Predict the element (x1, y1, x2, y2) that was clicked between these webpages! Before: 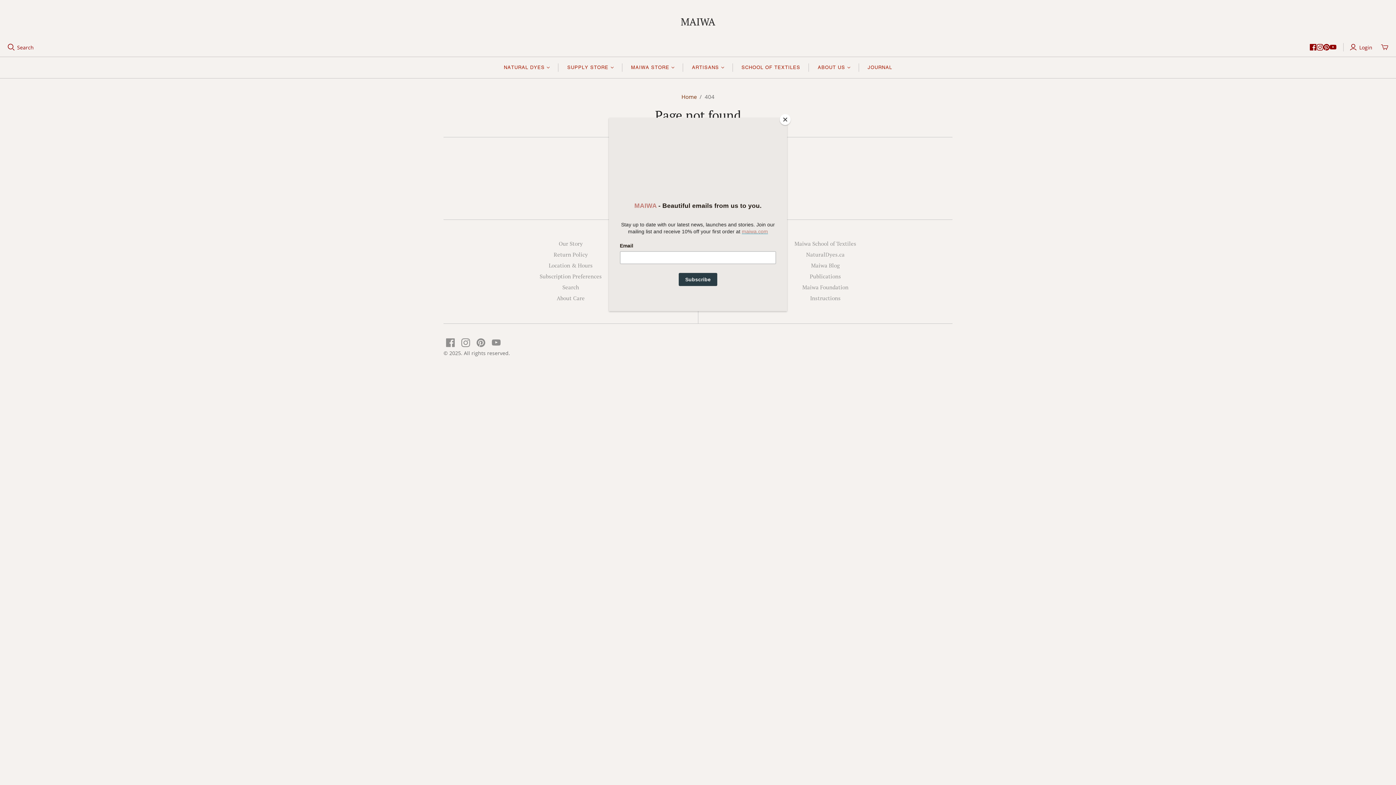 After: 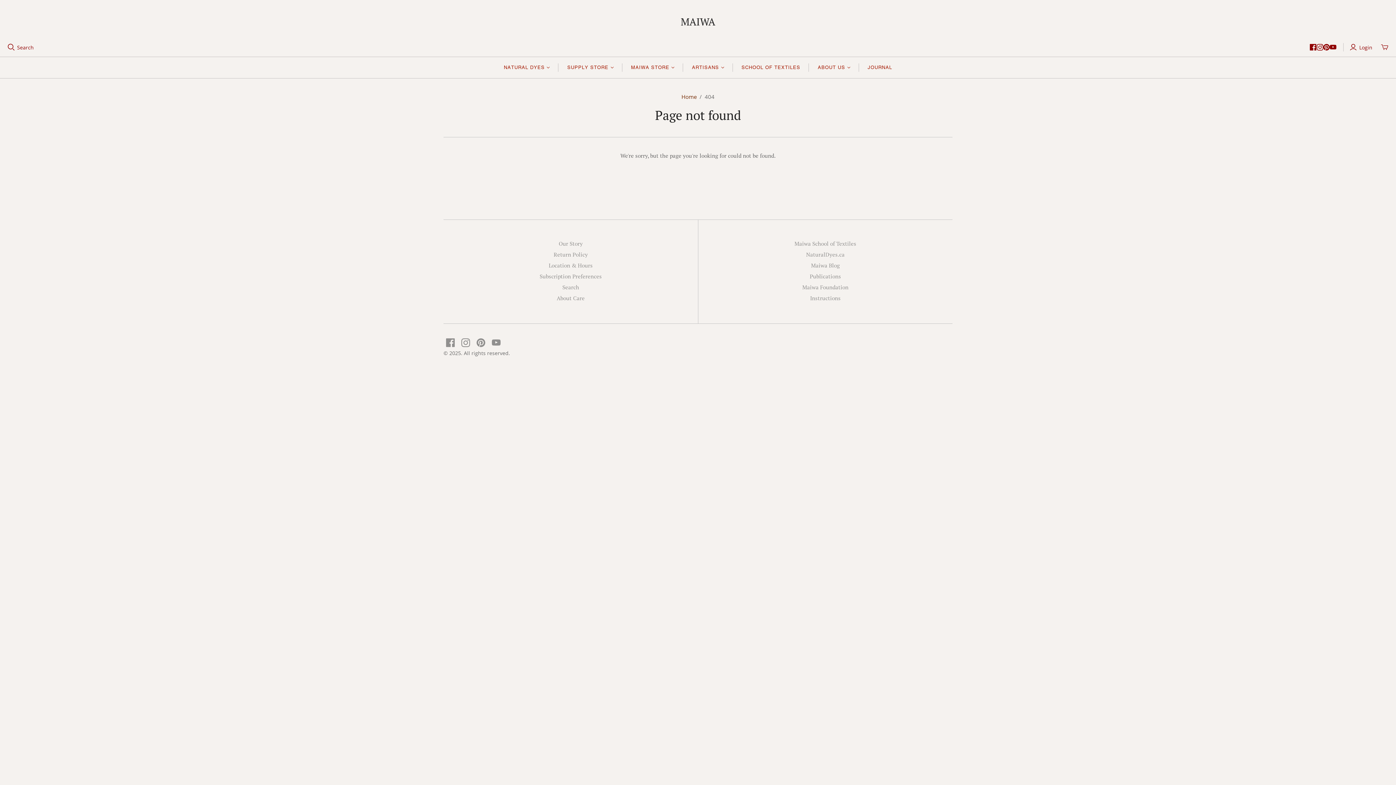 Action: label: Close bbox: (780, 114, 790, 125)